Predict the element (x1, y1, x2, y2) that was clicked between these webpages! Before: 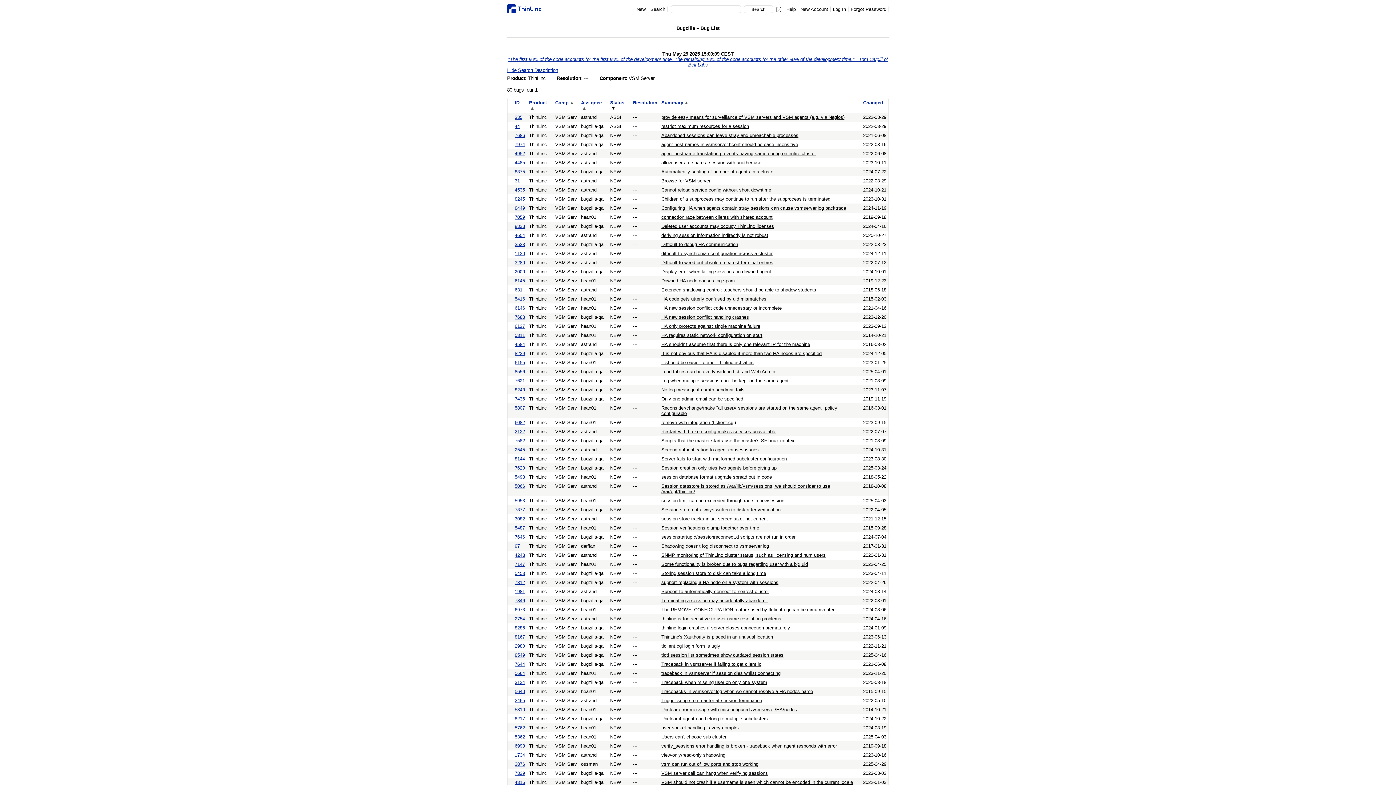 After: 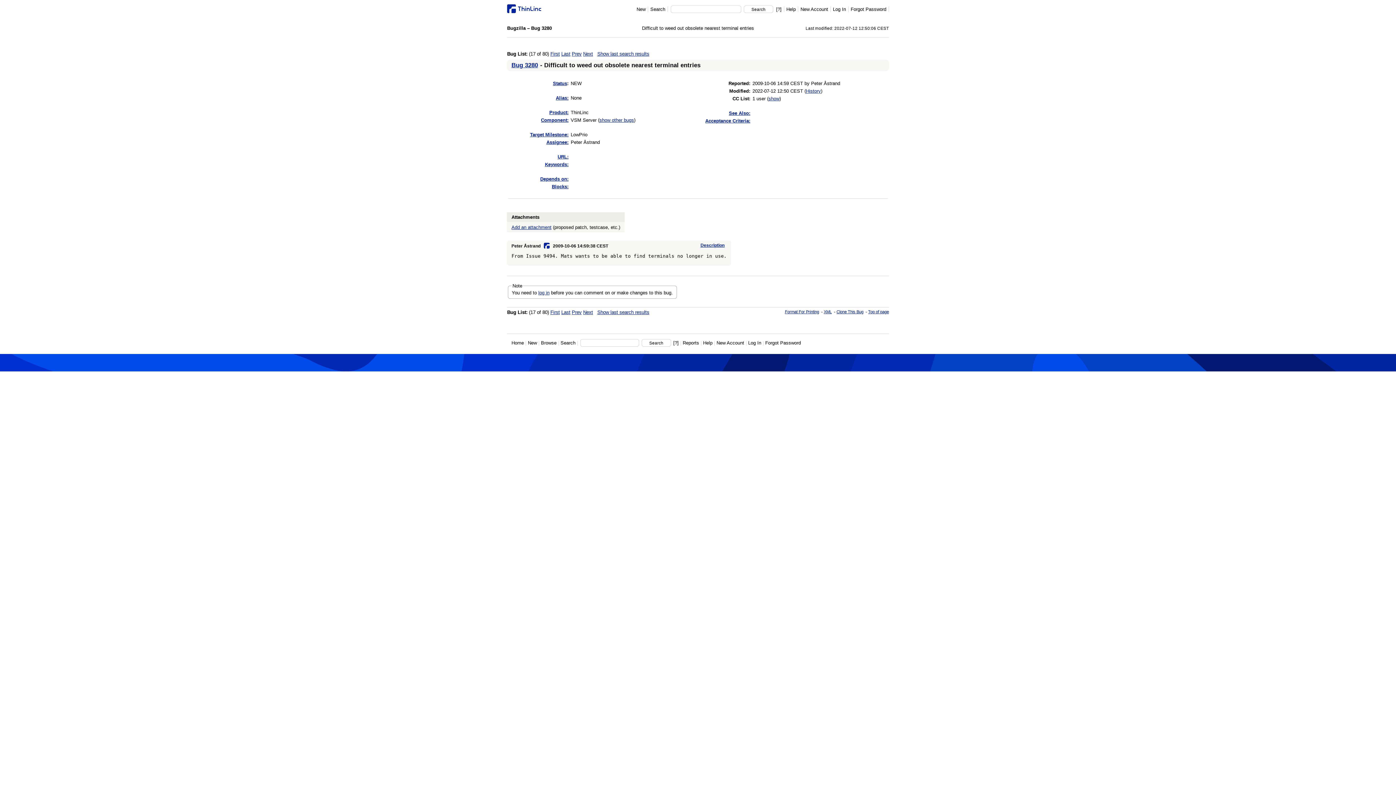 Action: label: Difficult to weed out obsolete nearest terminal entries bbox: (661, 259, 773, 265)